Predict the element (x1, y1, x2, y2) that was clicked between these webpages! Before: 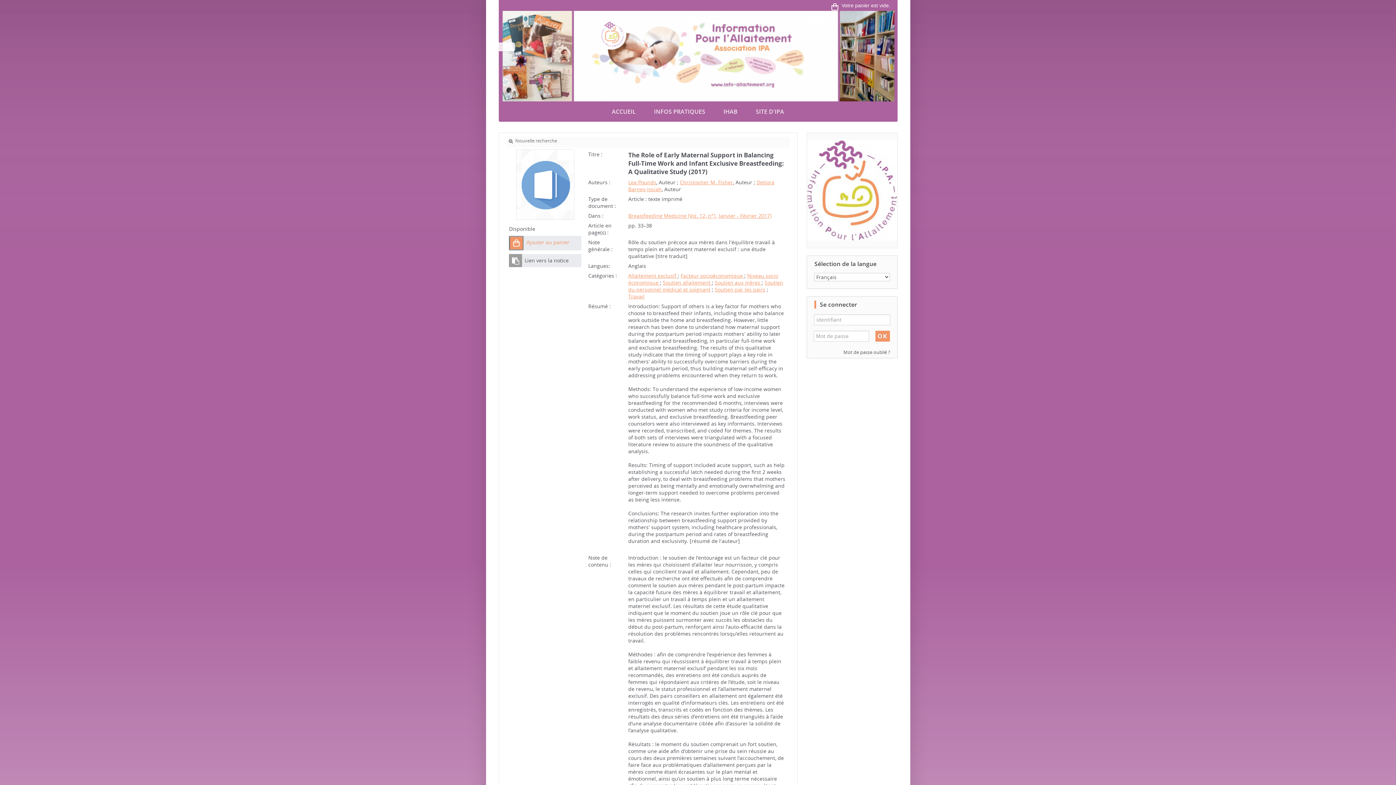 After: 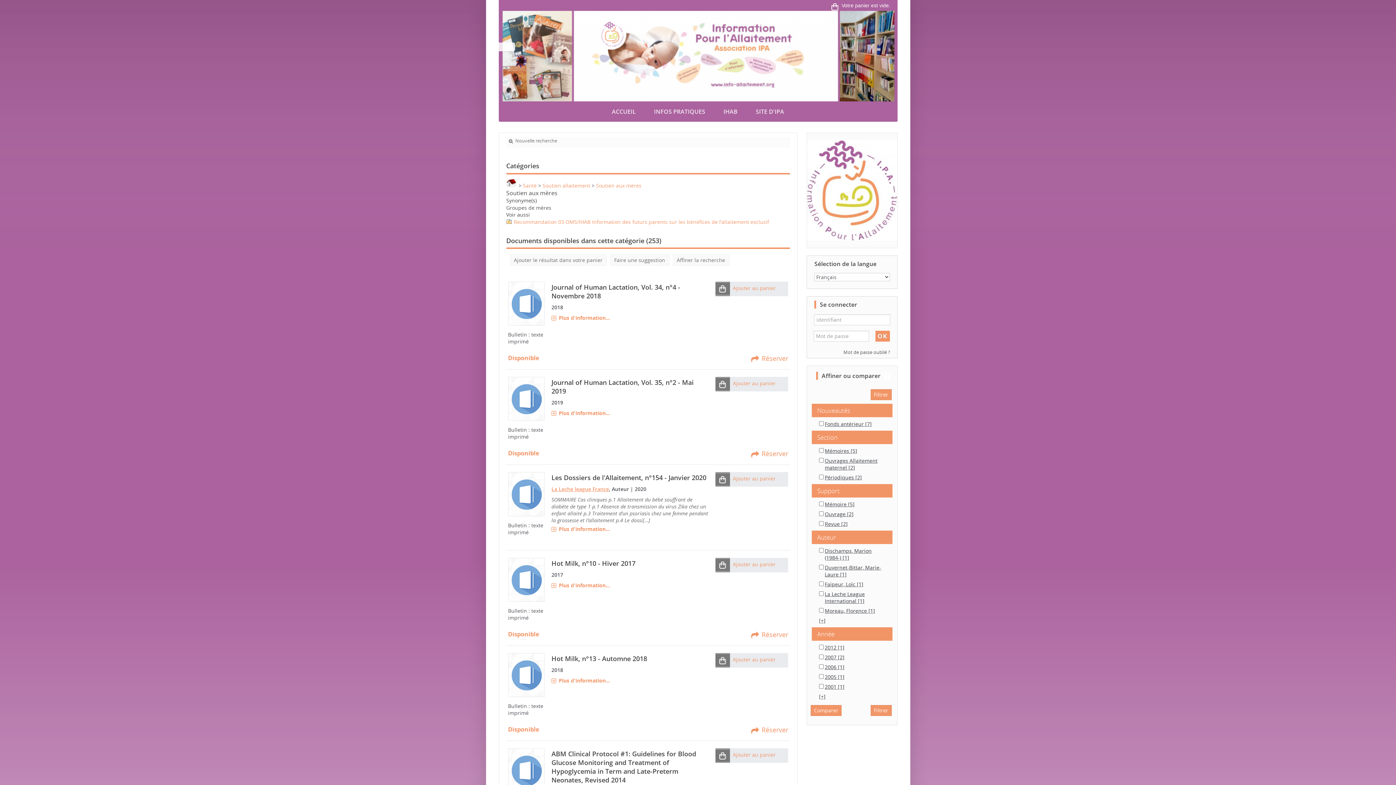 Action: label: Soutien aux mères  bbox: (714, 279, 761, 286)